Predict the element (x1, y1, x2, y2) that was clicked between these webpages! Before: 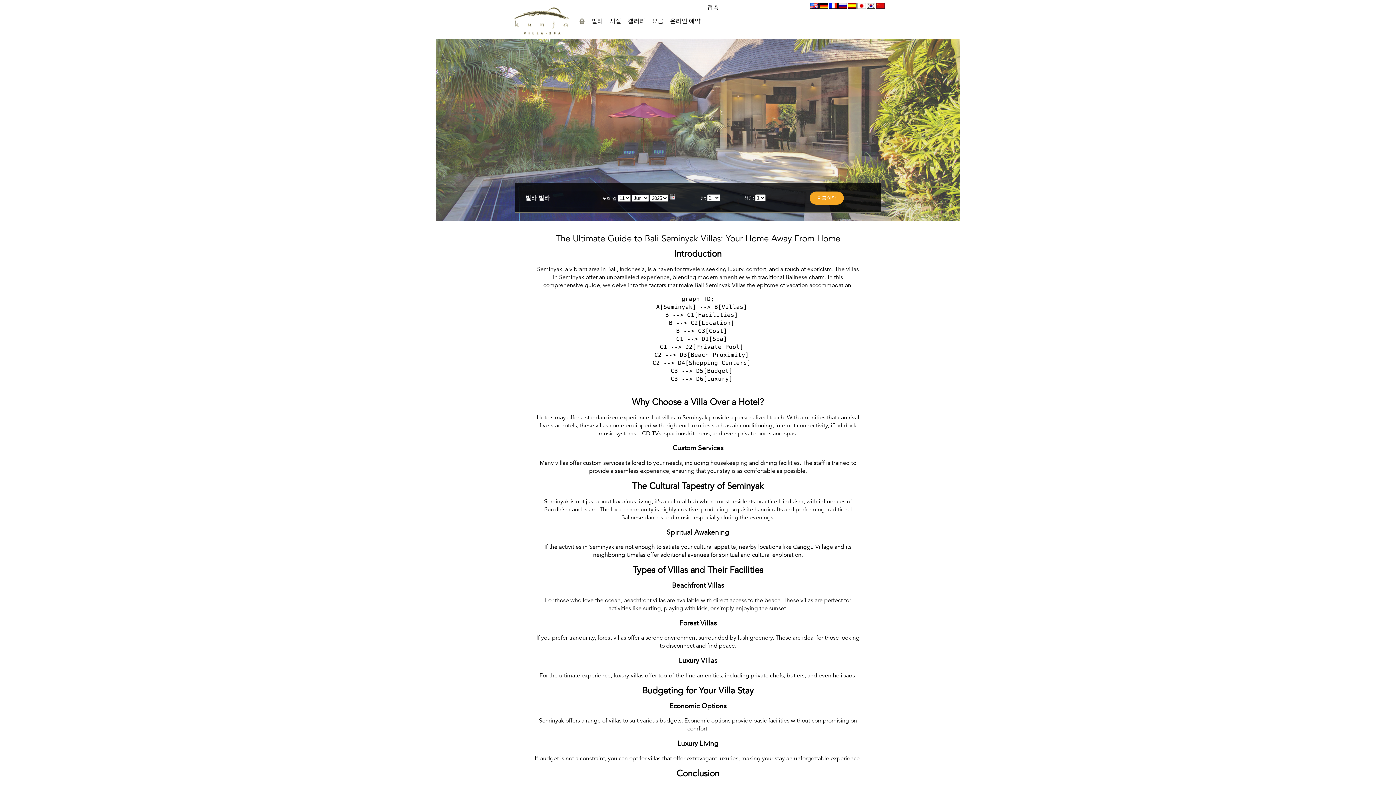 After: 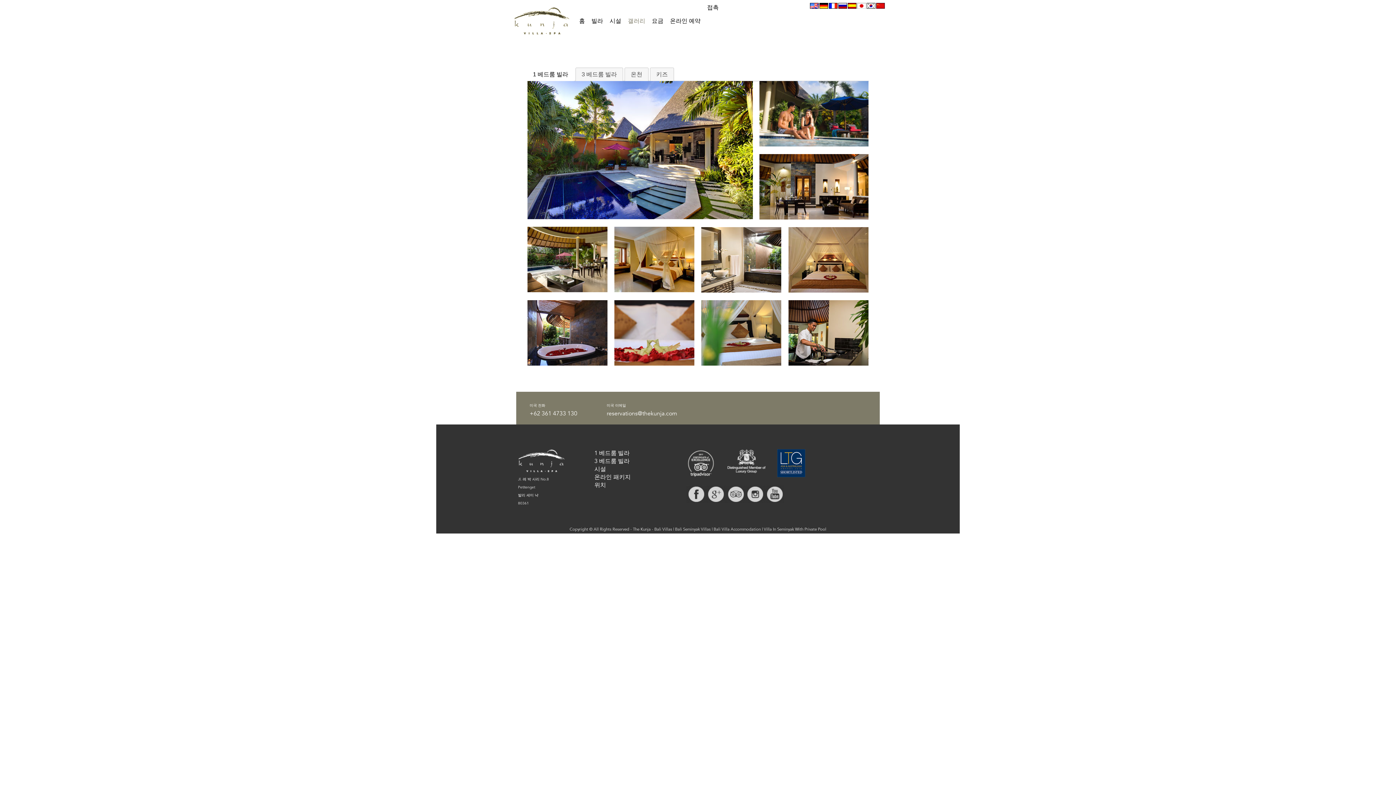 Action: label: 갤러리 bbox: (628, 2, 652, 25)